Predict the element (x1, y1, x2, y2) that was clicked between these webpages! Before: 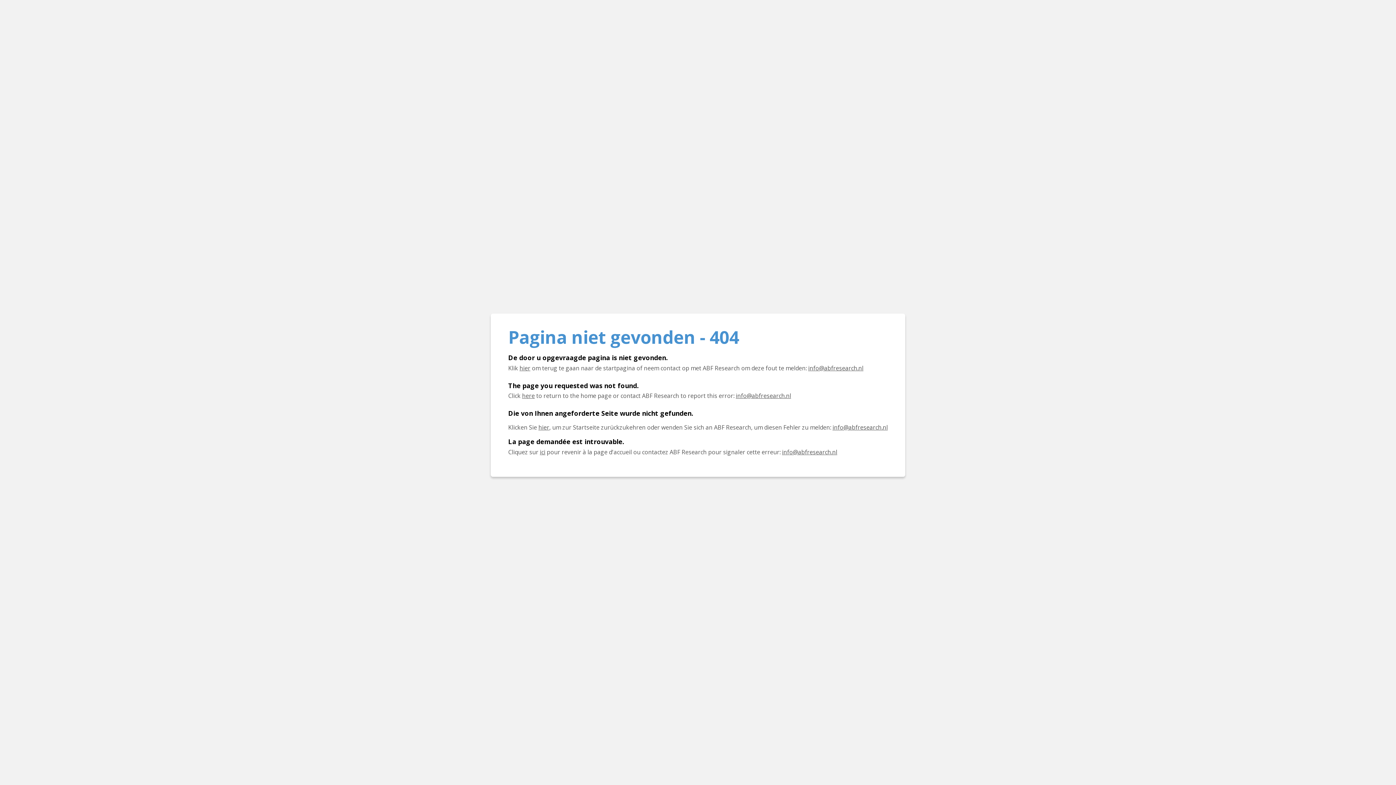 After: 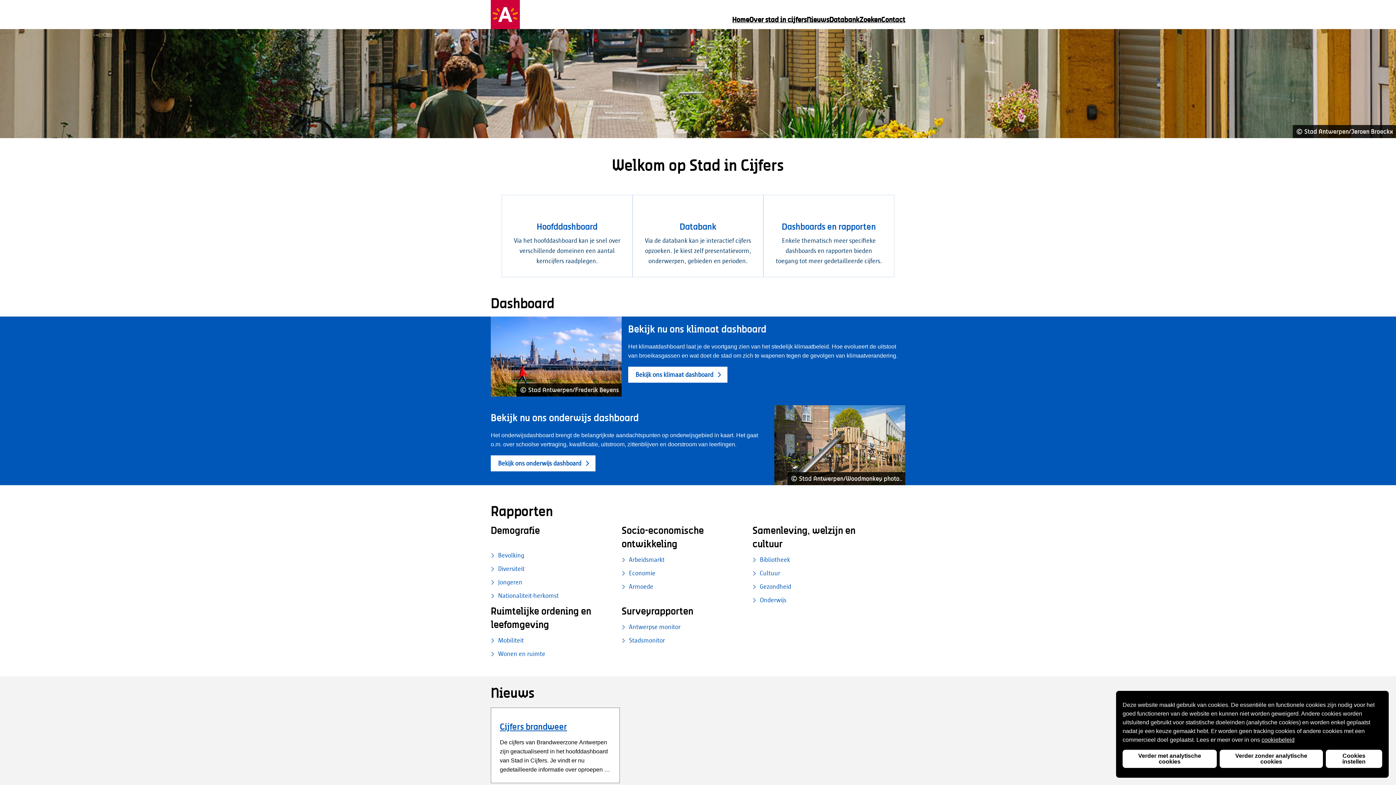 Action: label: Click here to return to the home page bbox: (522, 392, 534, 400)